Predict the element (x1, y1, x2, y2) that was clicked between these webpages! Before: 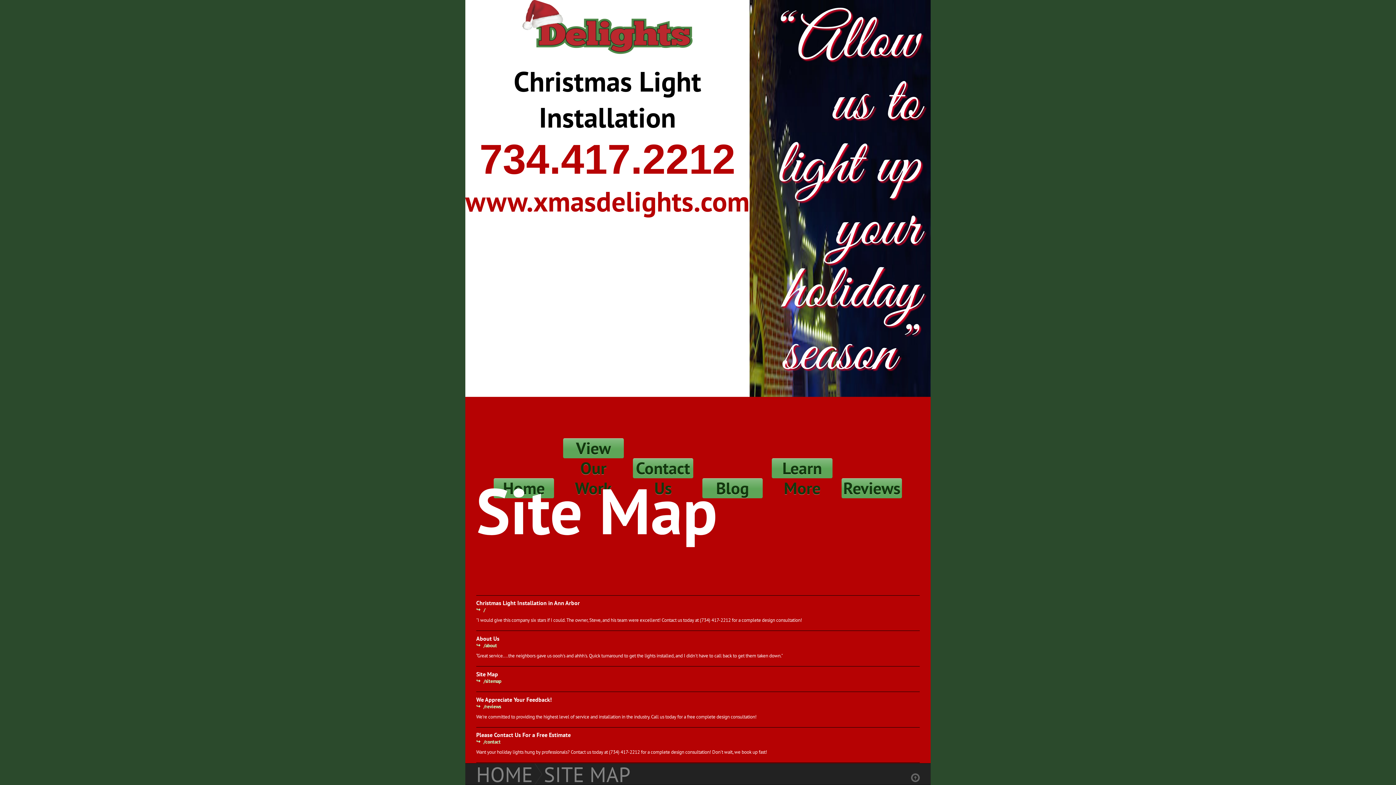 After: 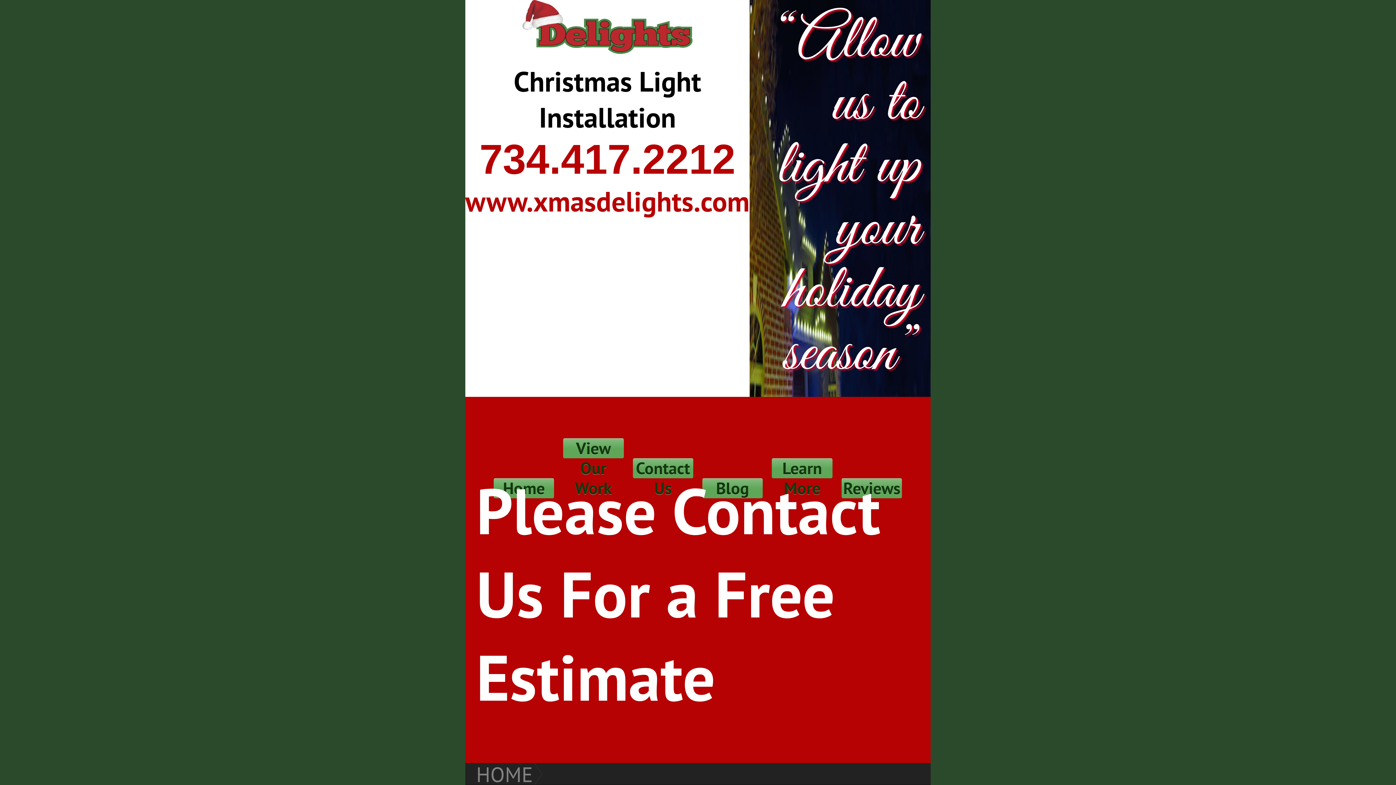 Action: label: Contact Us bbox: (632, 458, 693, 478)